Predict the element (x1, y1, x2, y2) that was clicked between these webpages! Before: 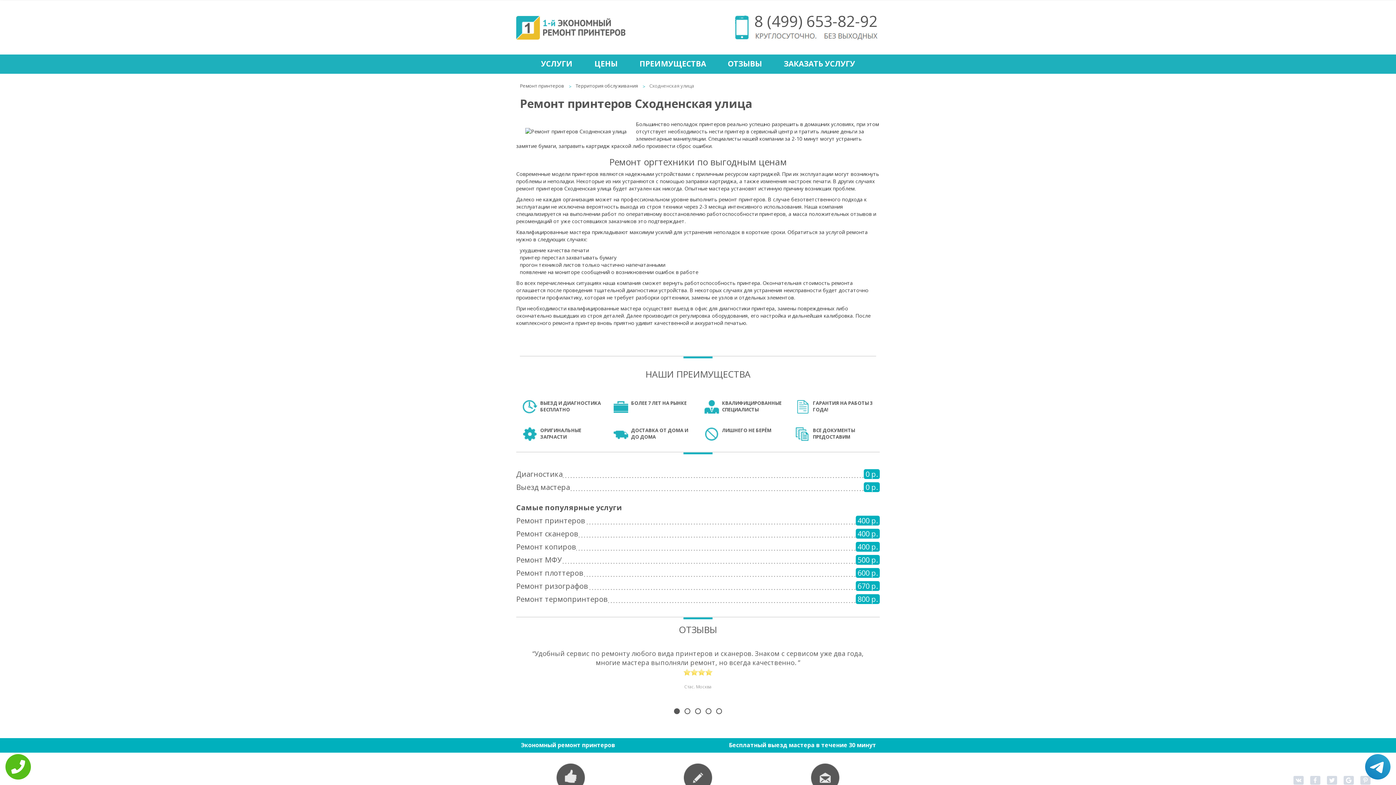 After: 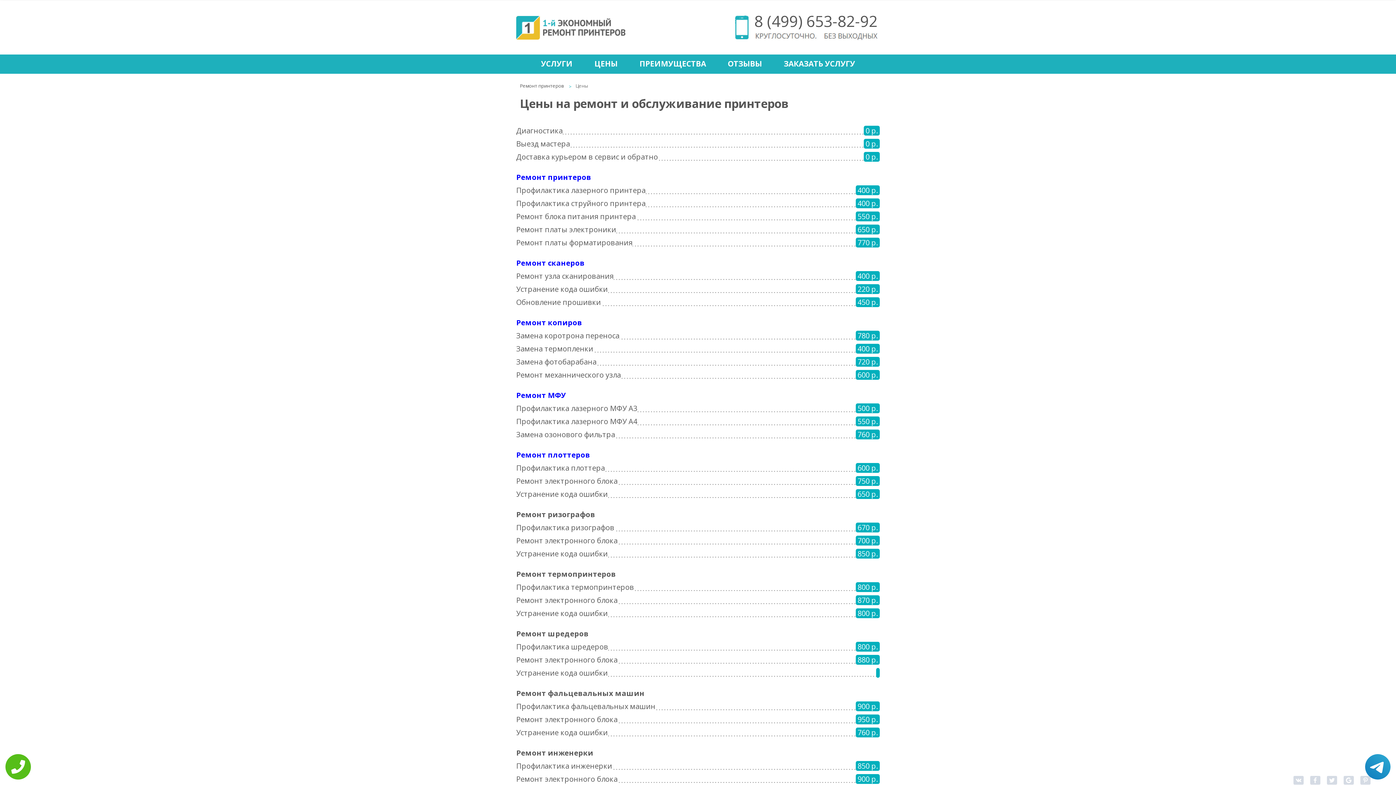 Action: bbox: (594, 58, 617, 68) label: ЦЕНЫ